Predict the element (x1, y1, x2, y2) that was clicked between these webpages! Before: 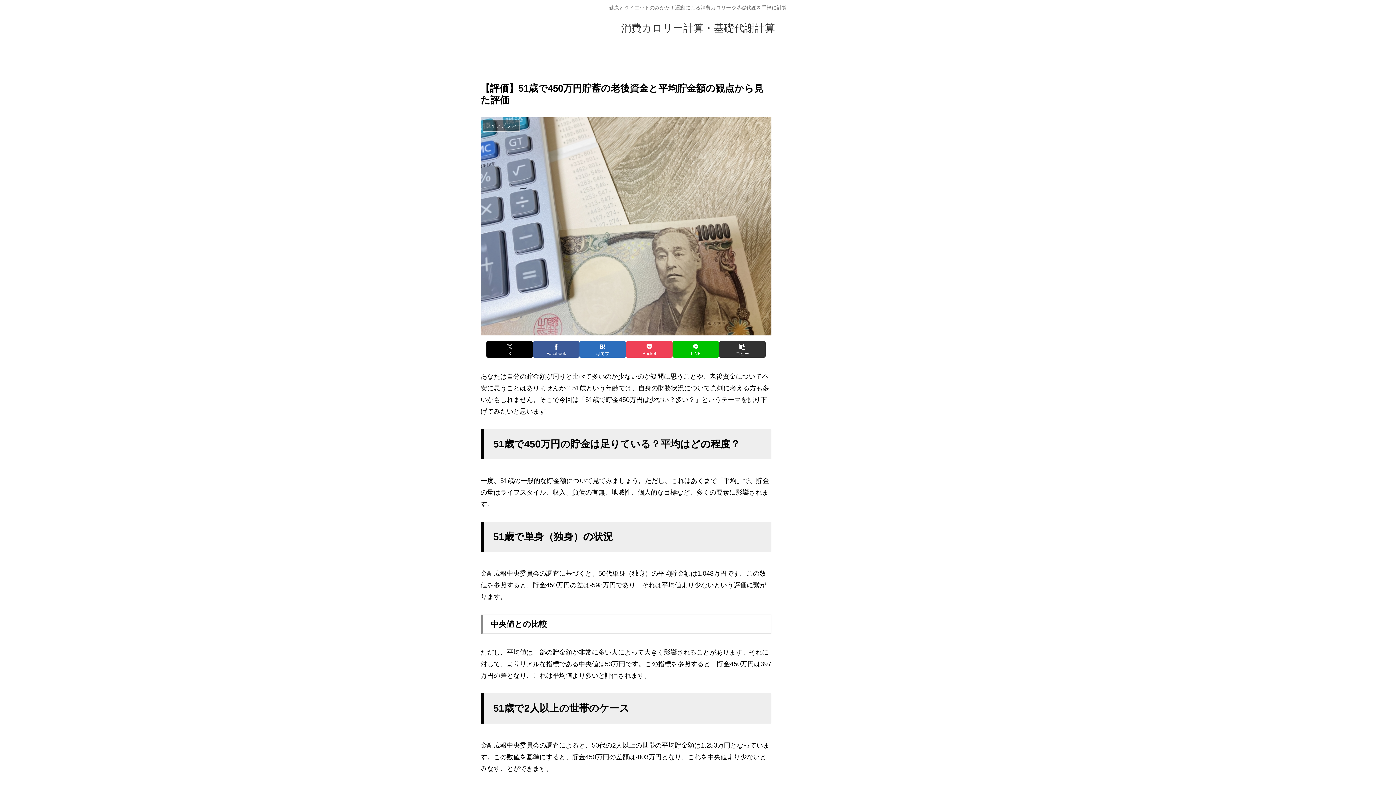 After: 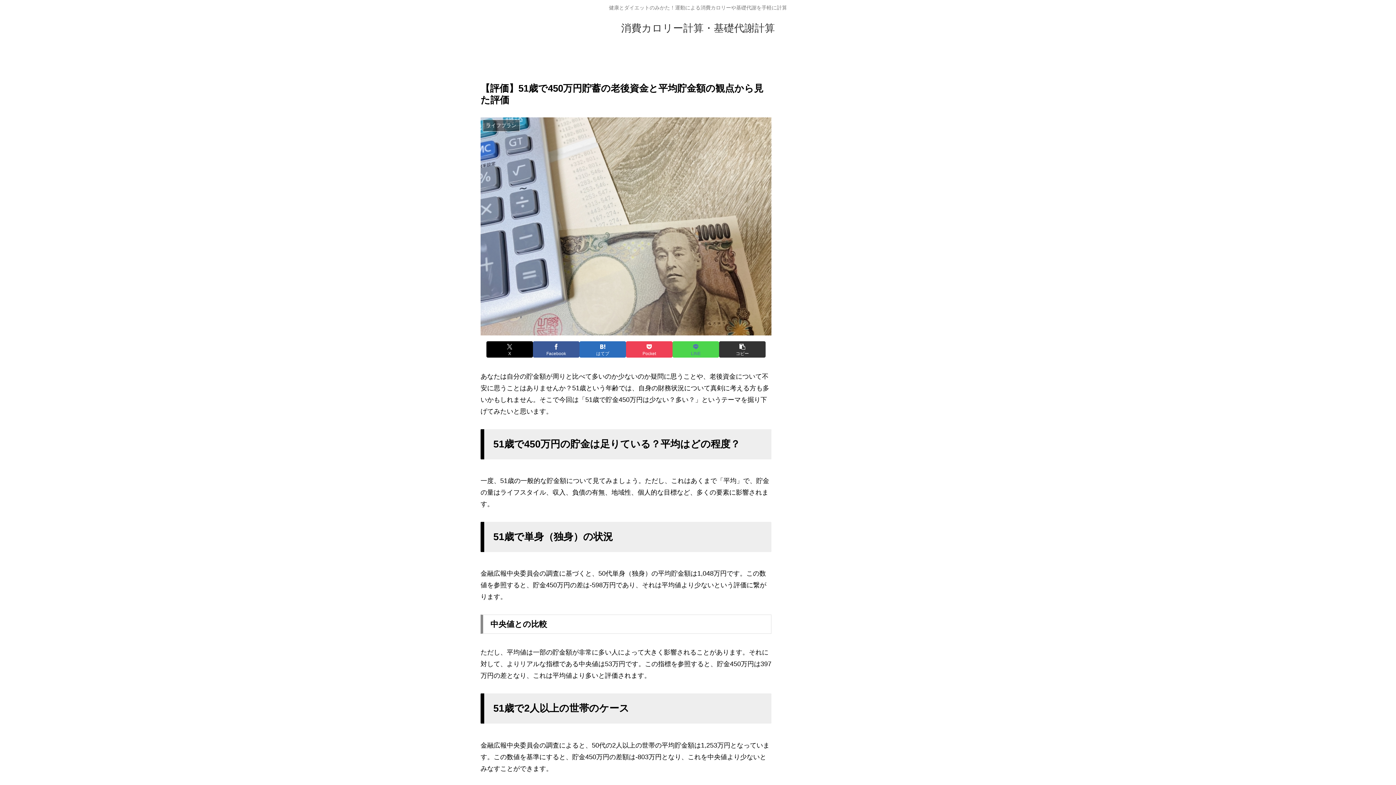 Action: label: LINEでシェア bbox: (672, 341, 719, 357)